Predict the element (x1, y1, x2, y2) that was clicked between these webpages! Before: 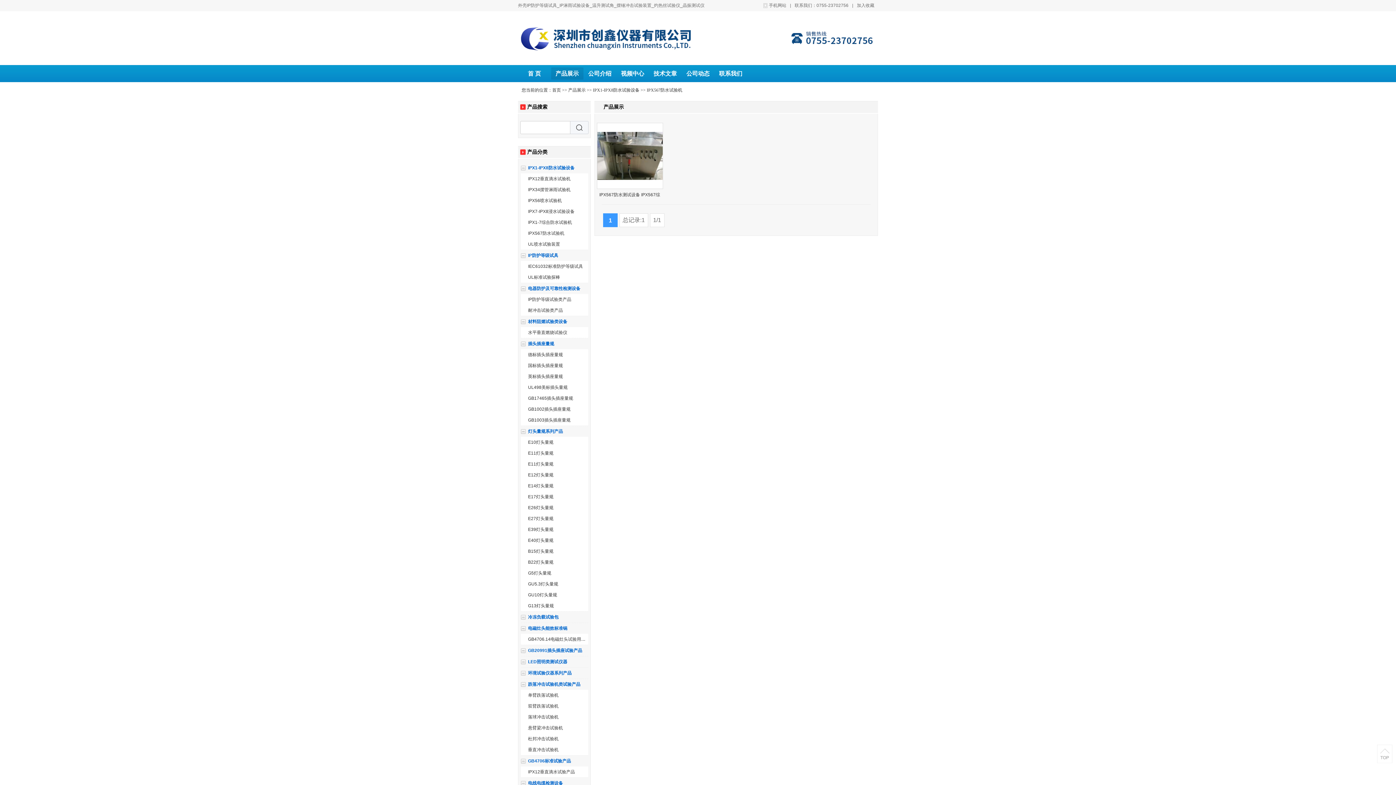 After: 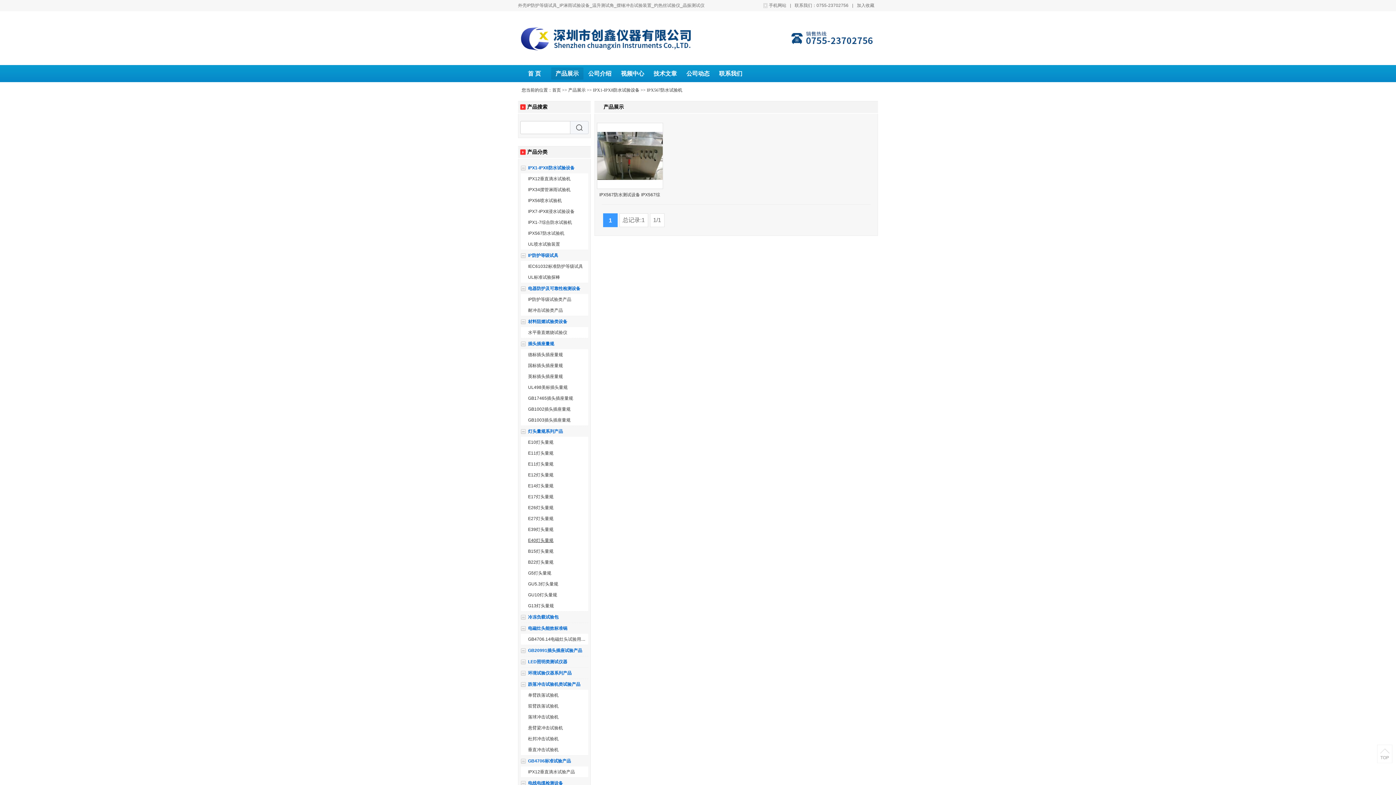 Action: bbox: (528, 538, 553, 543) label: E40灯头量规